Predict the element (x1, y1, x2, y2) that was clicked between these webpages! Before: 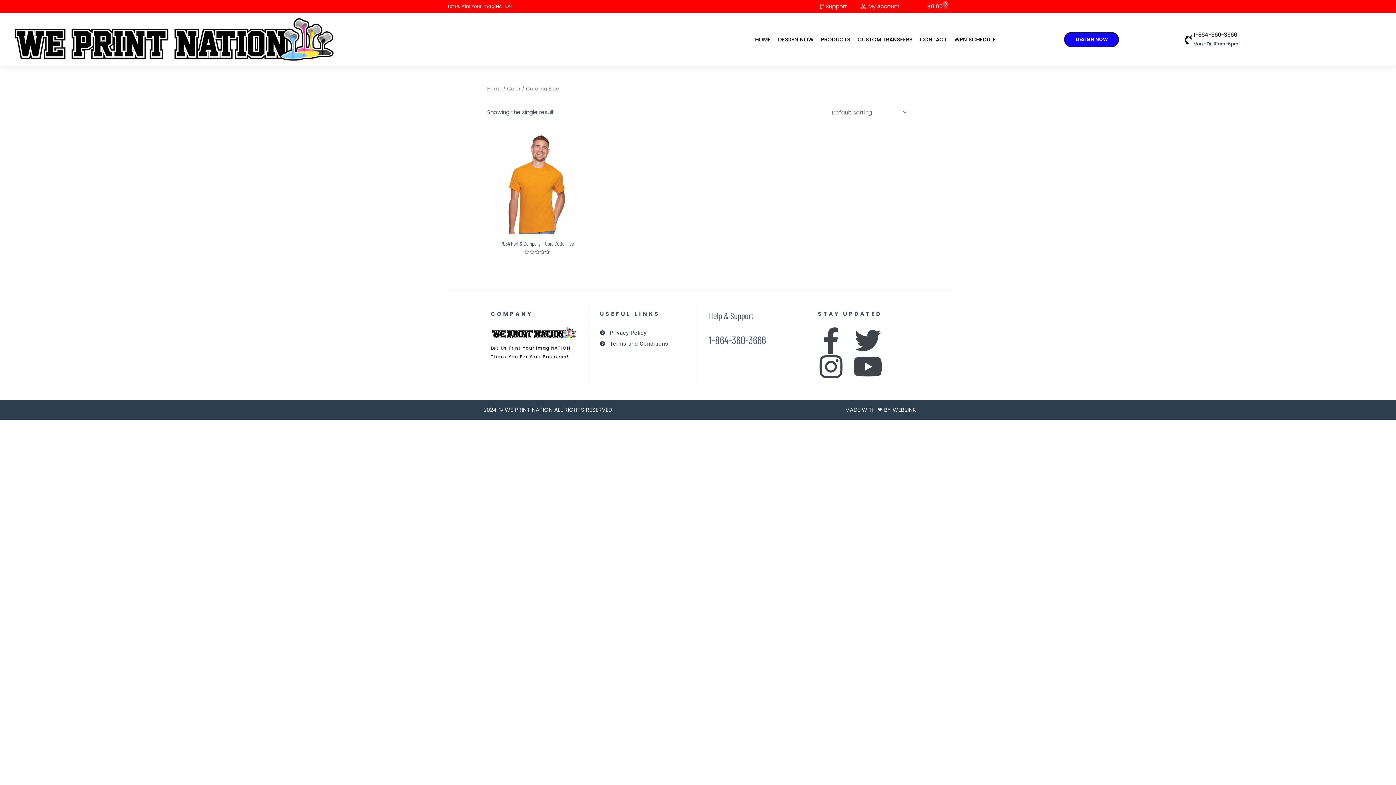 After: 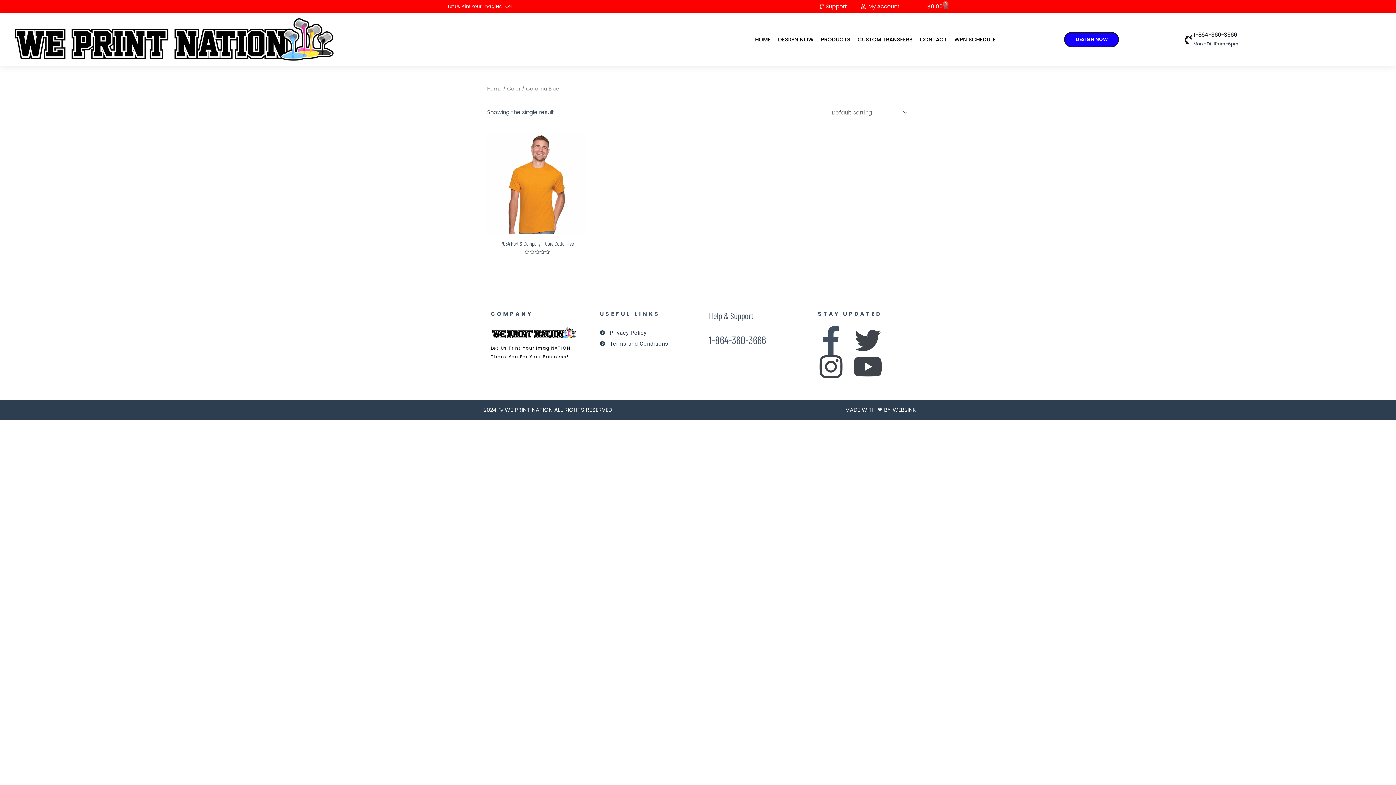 Action: label: Facebook-f bbox: (818, 327, 844, 353)